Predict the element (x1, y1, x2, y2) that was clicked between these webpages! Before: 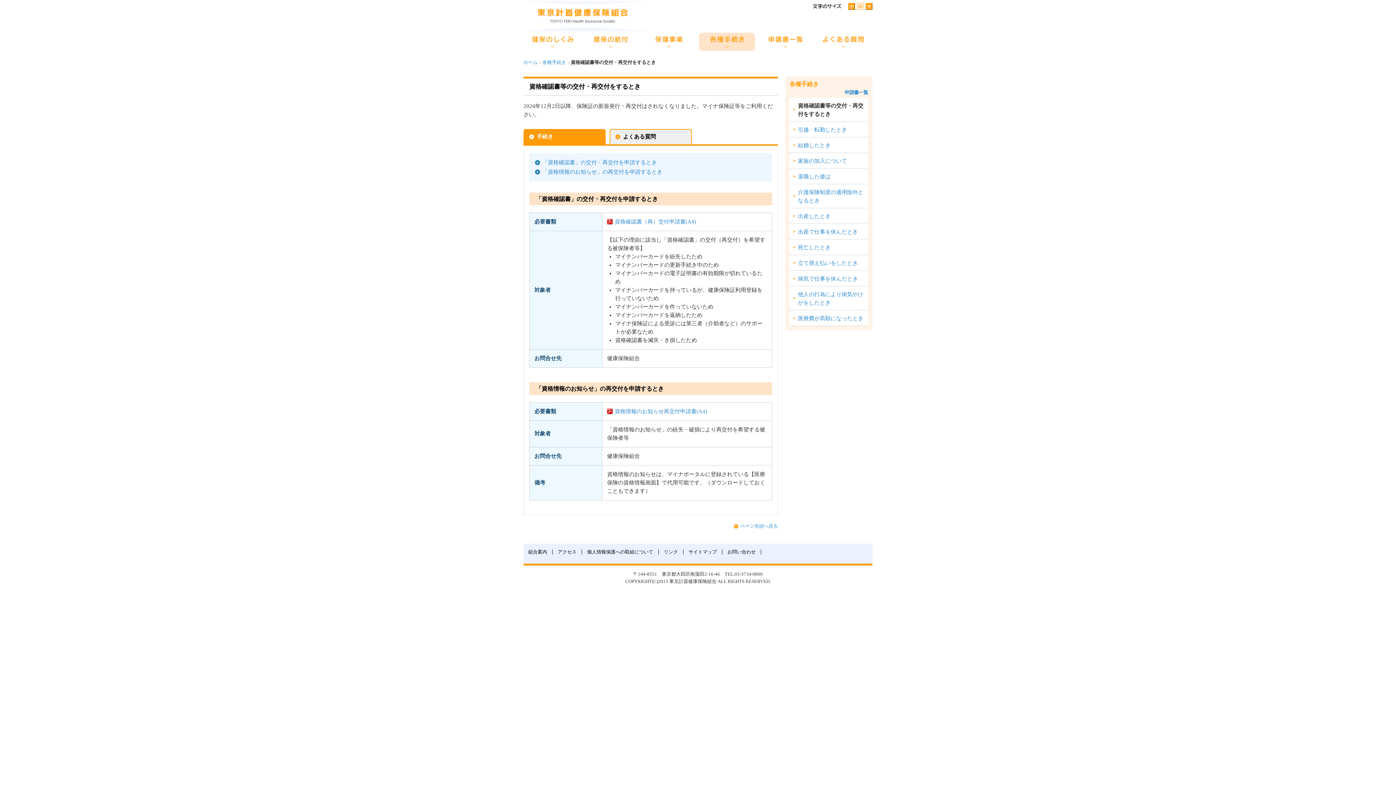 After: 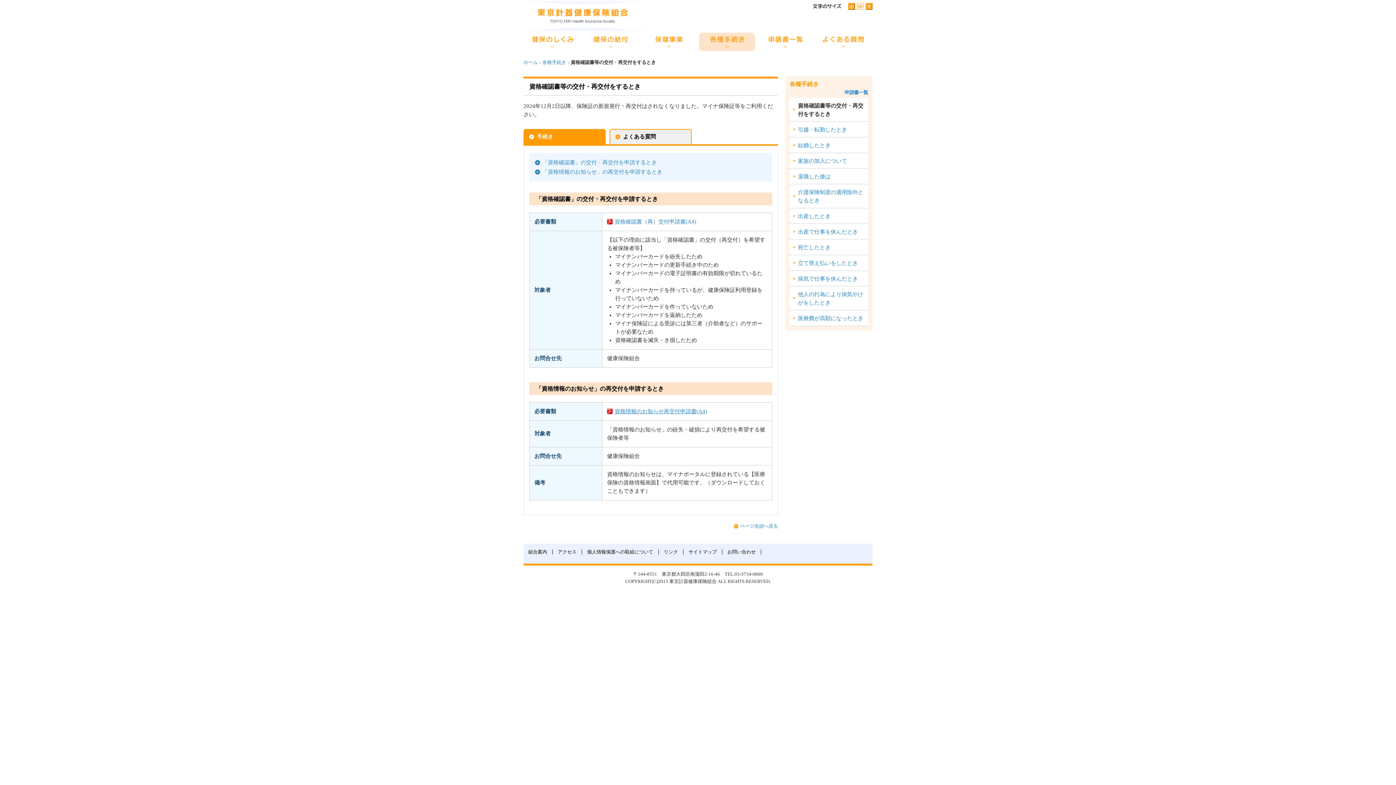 Action: bbox: (607, 407, 707, 416) label: 資格情報のお知らせ再交付申請書(A4)